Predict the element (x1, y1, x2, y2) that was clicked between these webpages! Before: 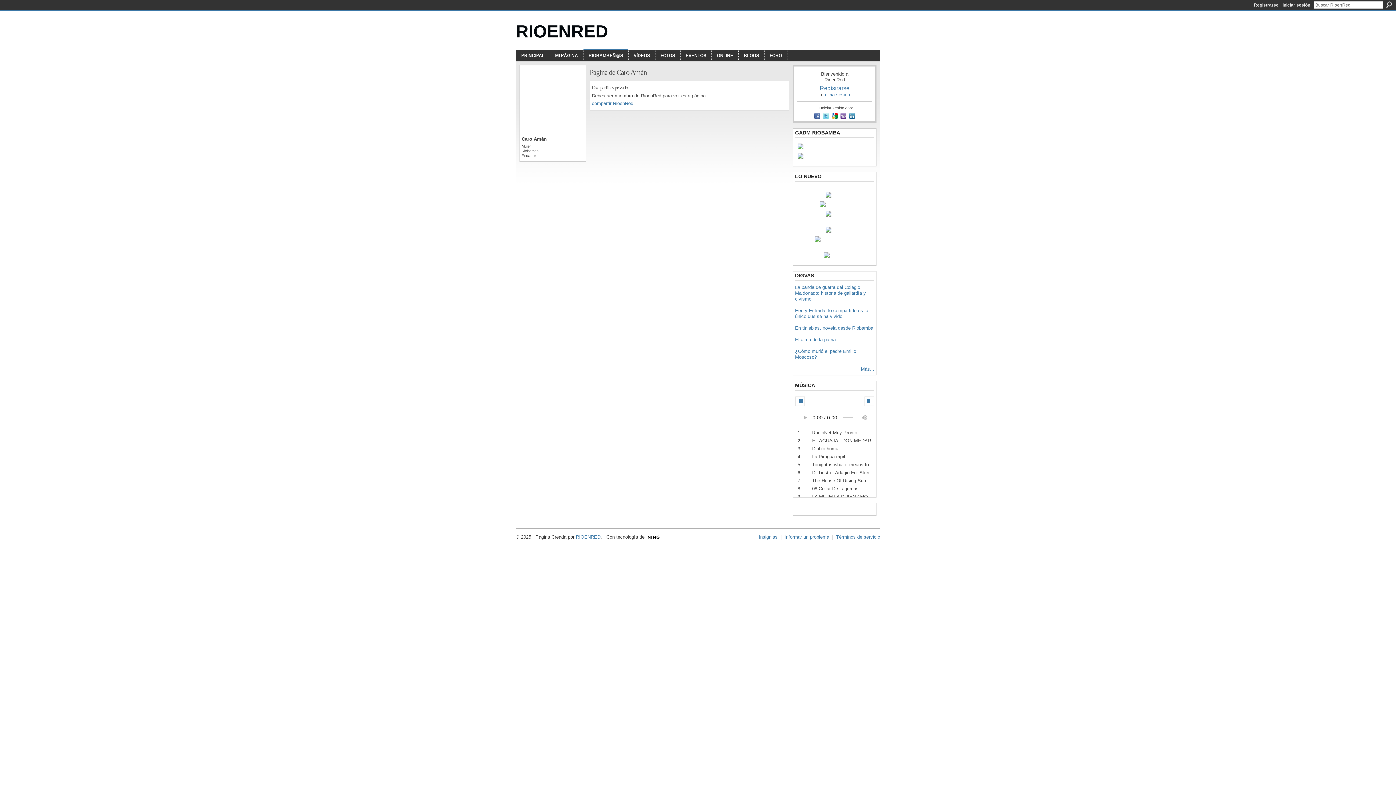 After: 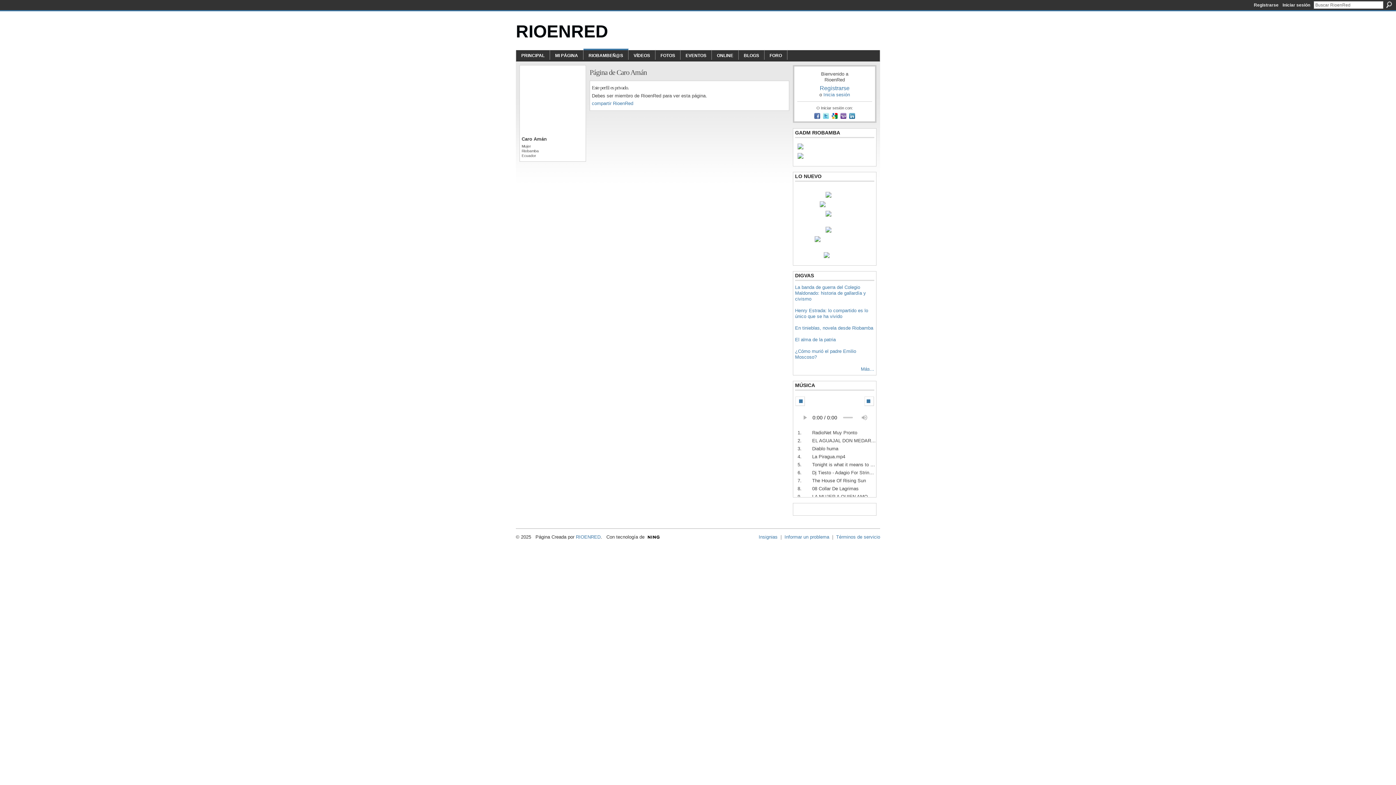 Action: label:   bbox: (813, 115, 822, 120)